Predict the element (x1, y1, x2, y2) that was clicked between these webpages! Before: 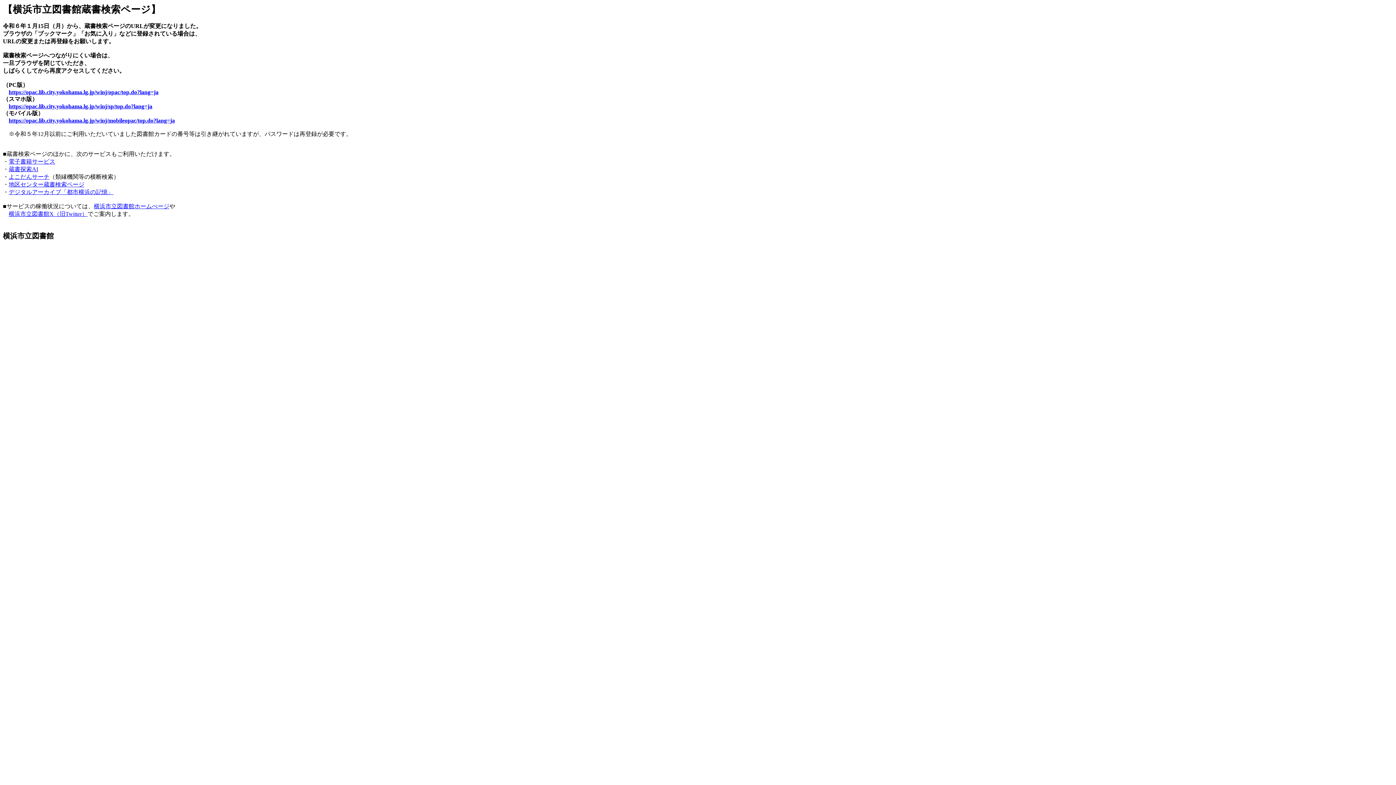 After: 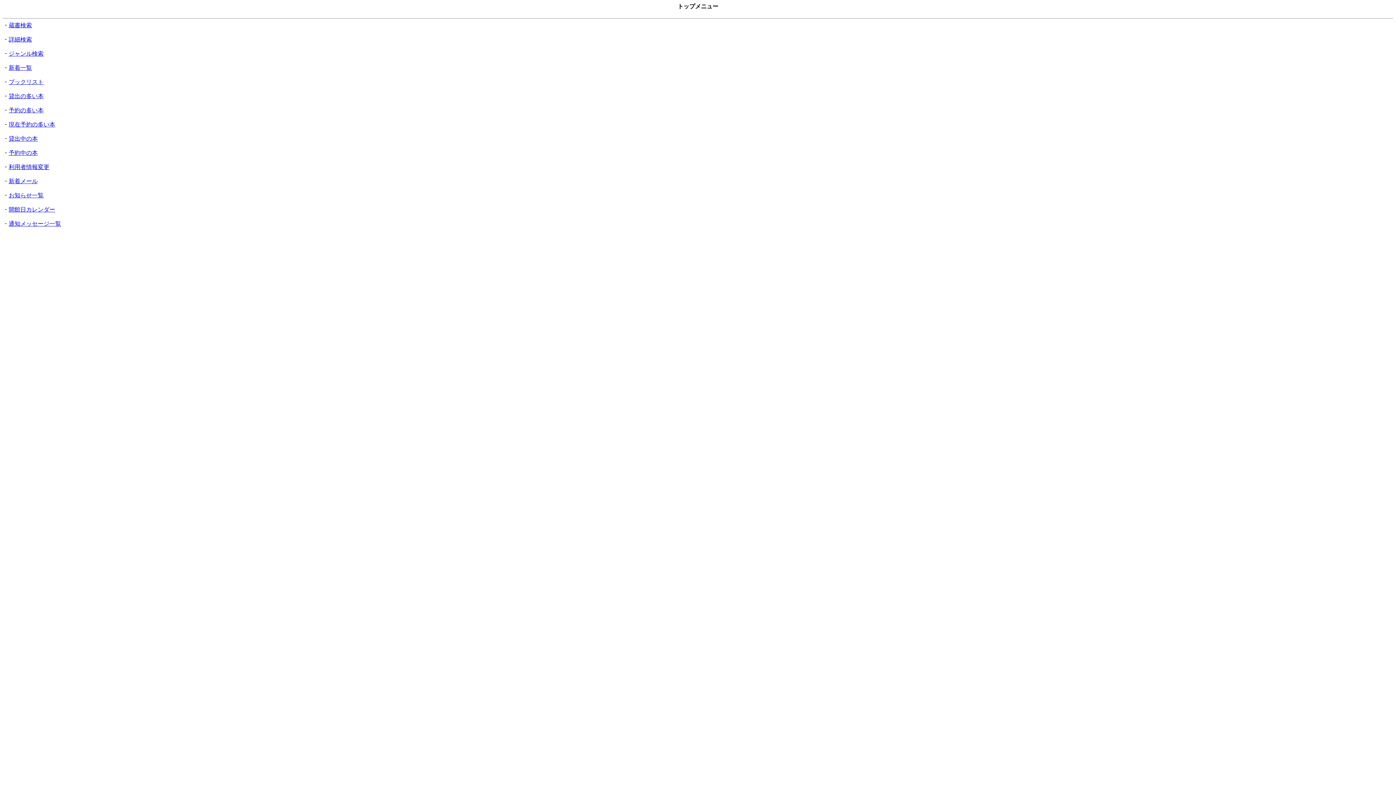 Action: bbox: (8, 117, 174, 123) label: https://opac.lib.city.yokohama.lg.jp/winj/mobileopac/top.do?lang=ja